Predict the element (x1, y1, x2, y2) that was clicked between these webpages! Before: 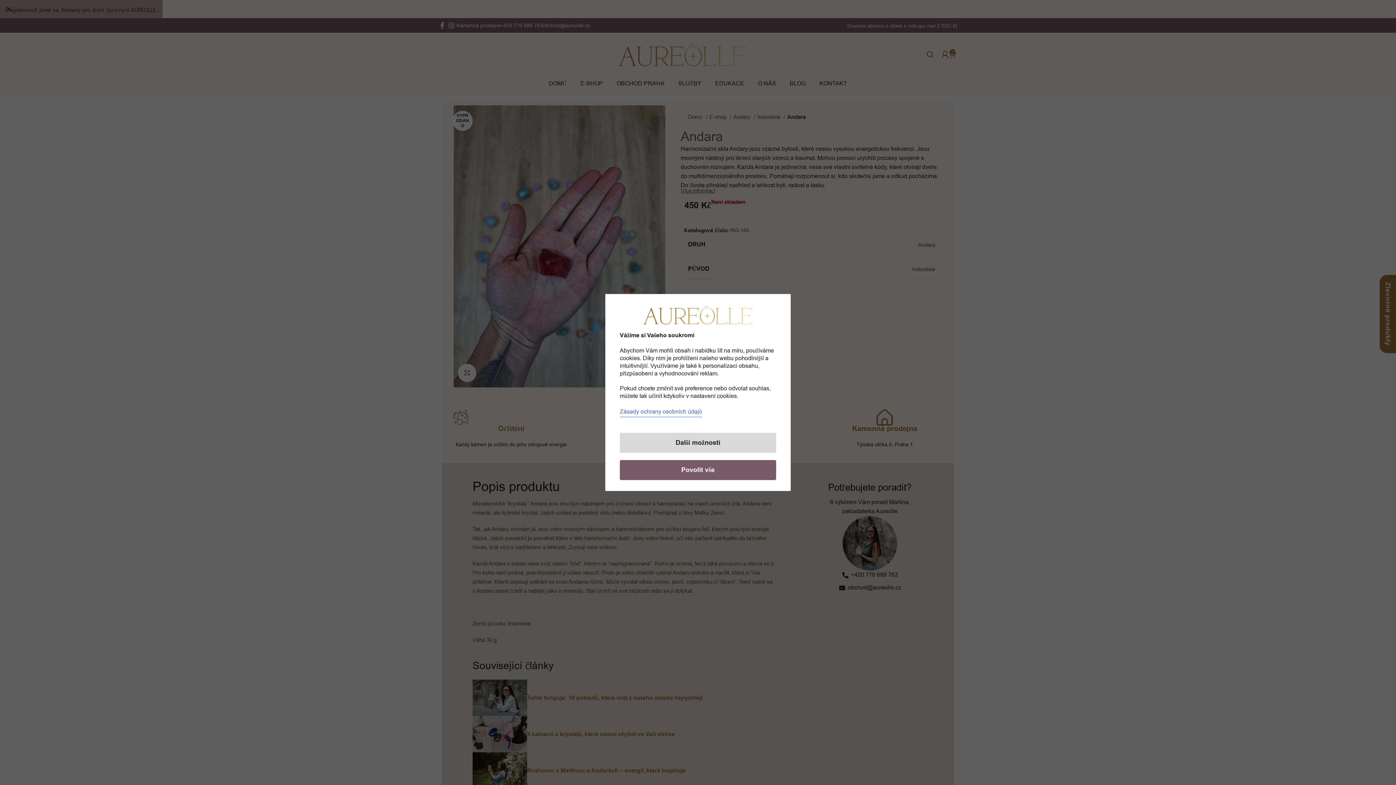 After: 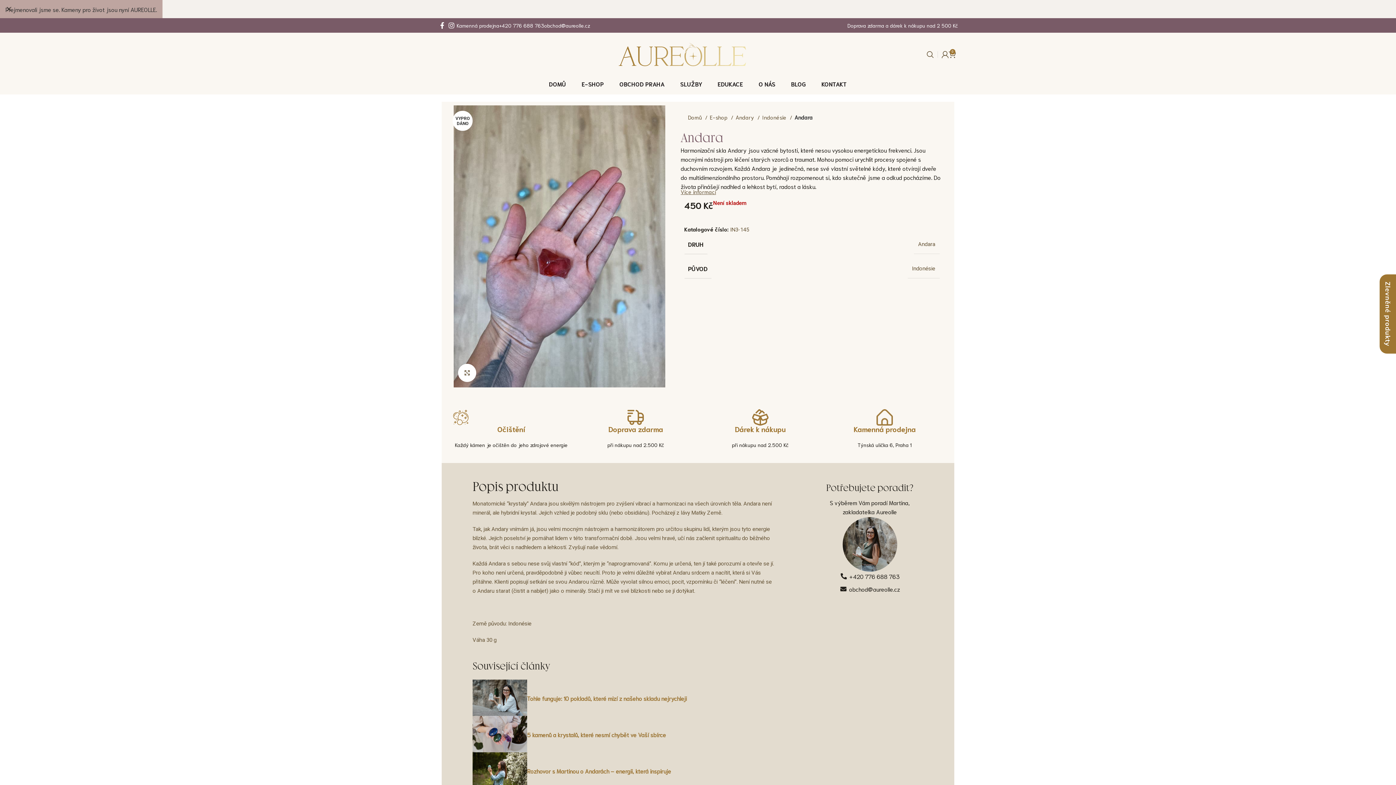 Action: bbox: (620, 460, 776, 480) label: Povolit vše